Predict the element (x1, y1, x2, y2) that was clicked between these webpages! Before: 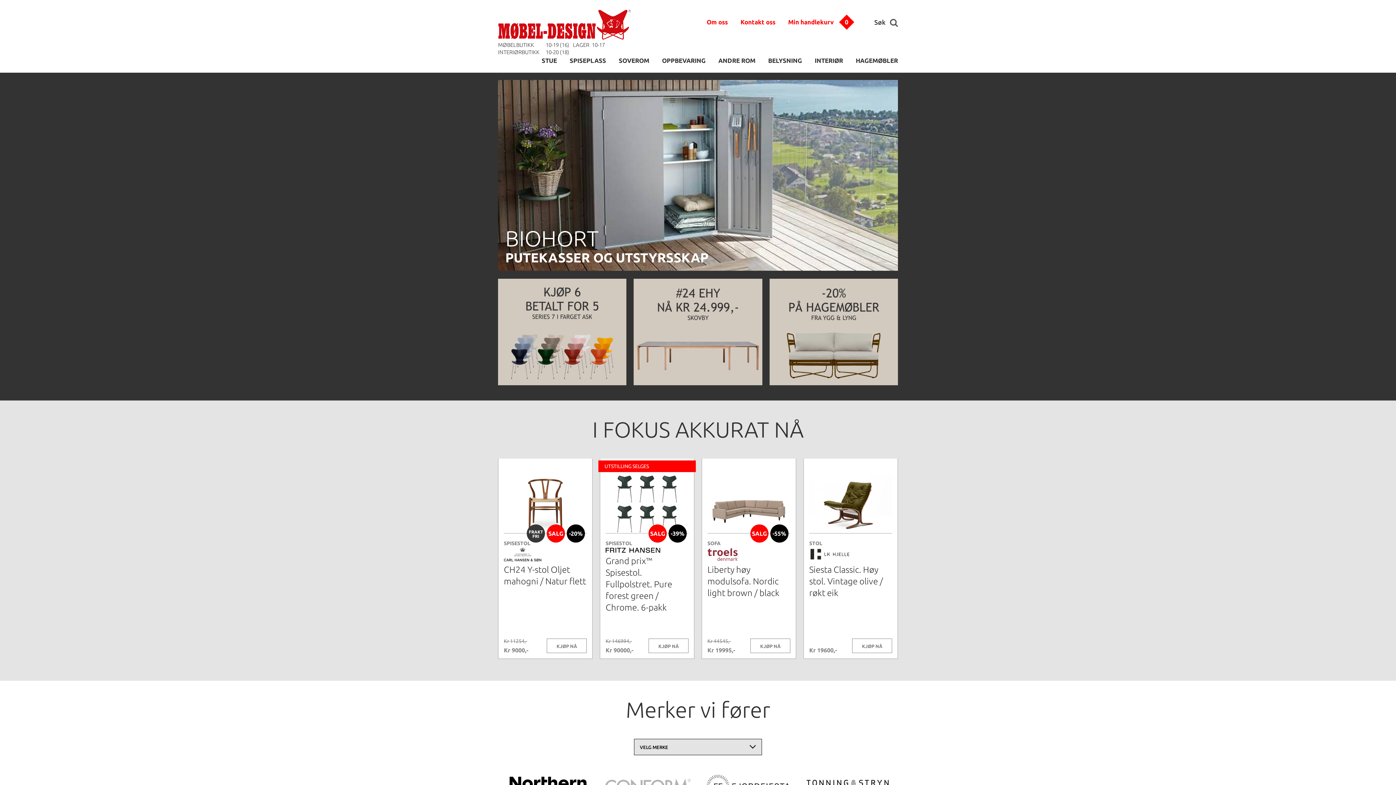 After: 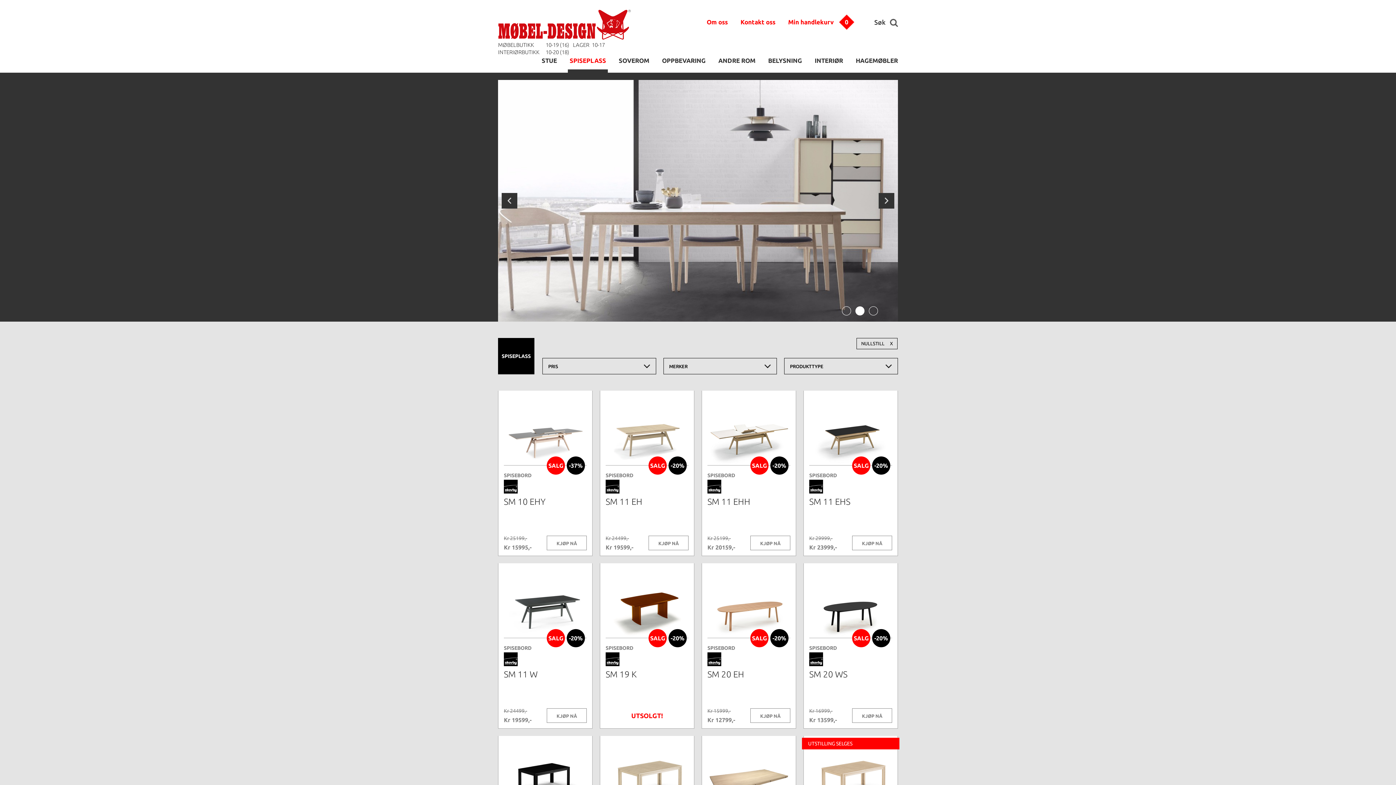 Action: label: SPISEPLASS bbox: (569, 57, 606, 64)